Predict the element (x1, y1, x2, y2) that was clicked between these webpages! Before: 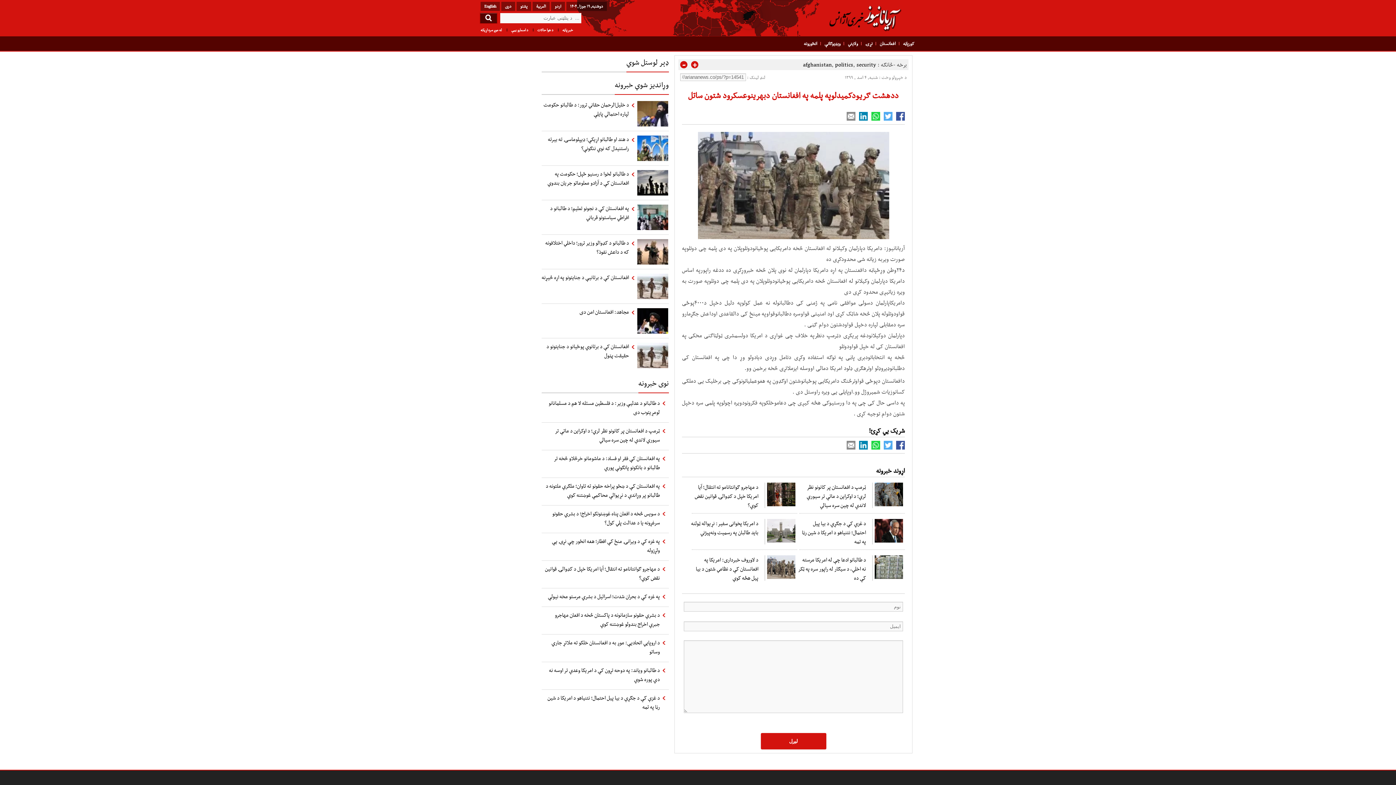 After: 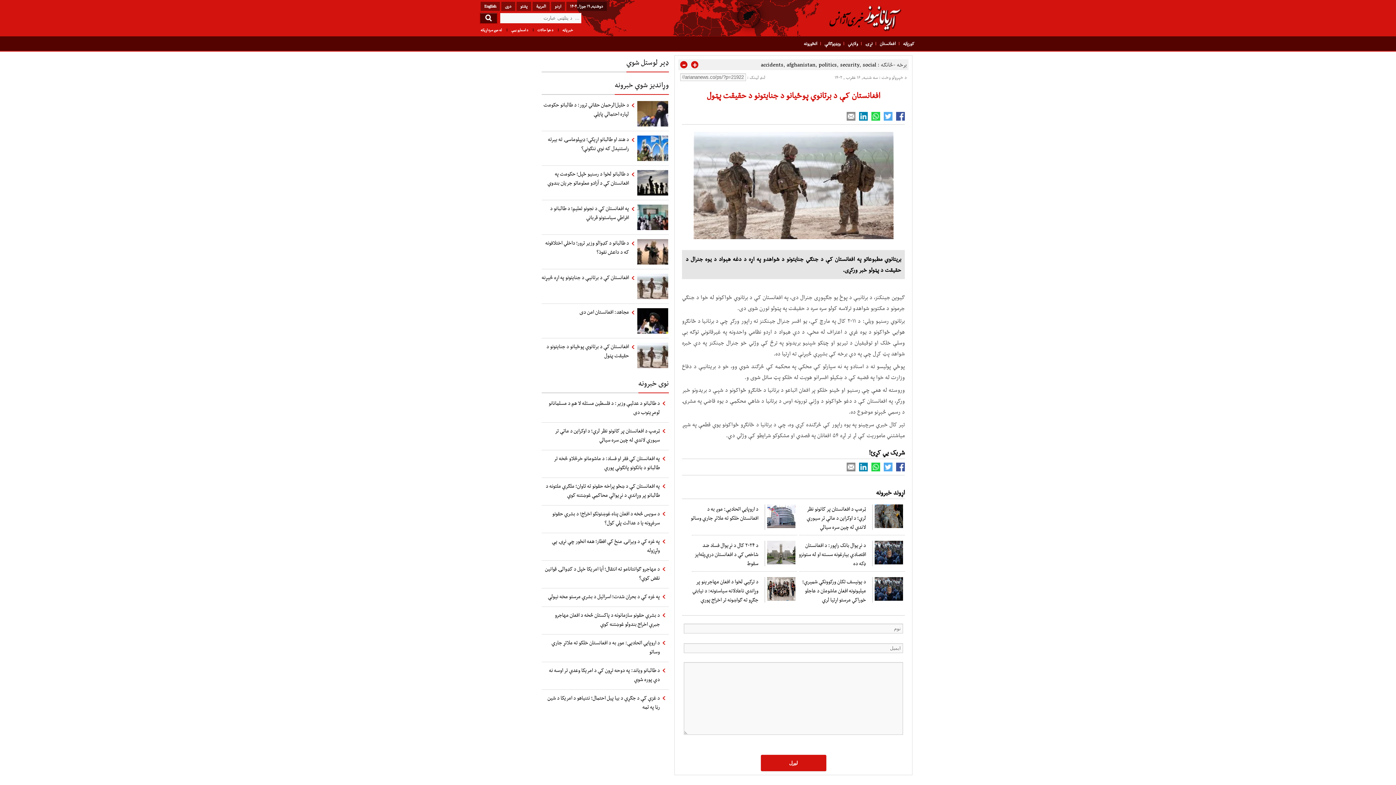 Action: label: افغانستان کې د برتانوي پوځیانو د جنایتونو د حقیقت پټول bbox: (540, 342, 665, 372)